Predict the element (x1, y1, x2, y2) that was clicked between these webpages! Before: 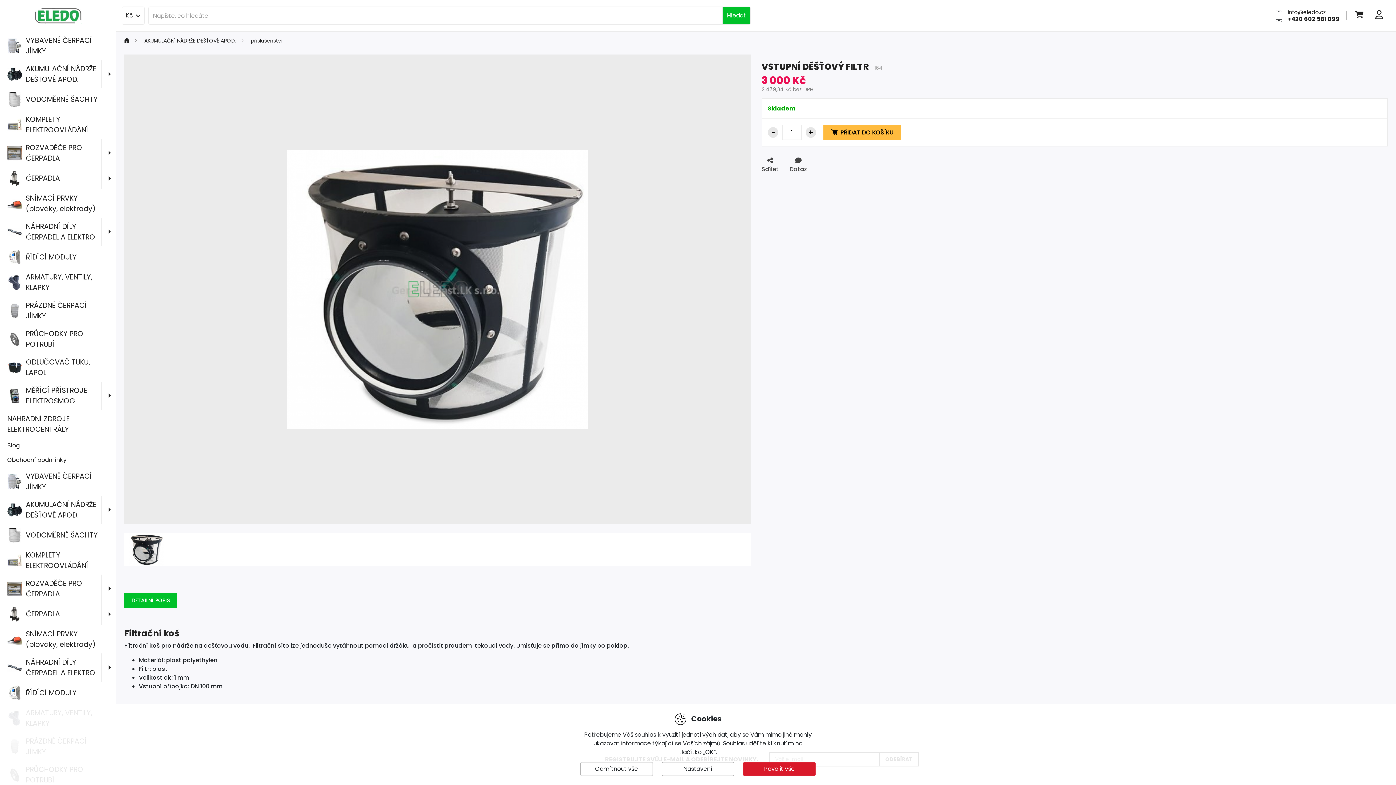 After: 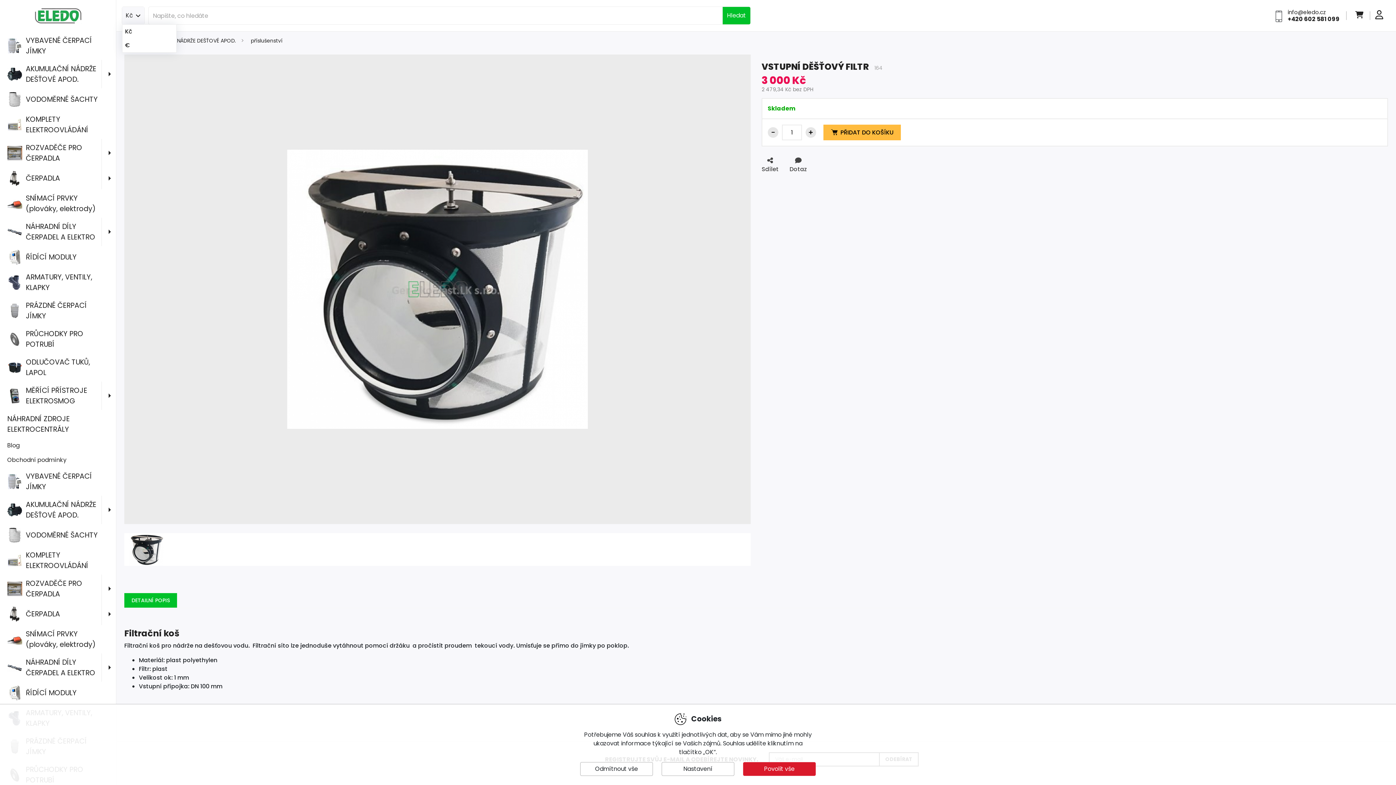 Action: label: Kč bbox: (122, 6, 144, 24)